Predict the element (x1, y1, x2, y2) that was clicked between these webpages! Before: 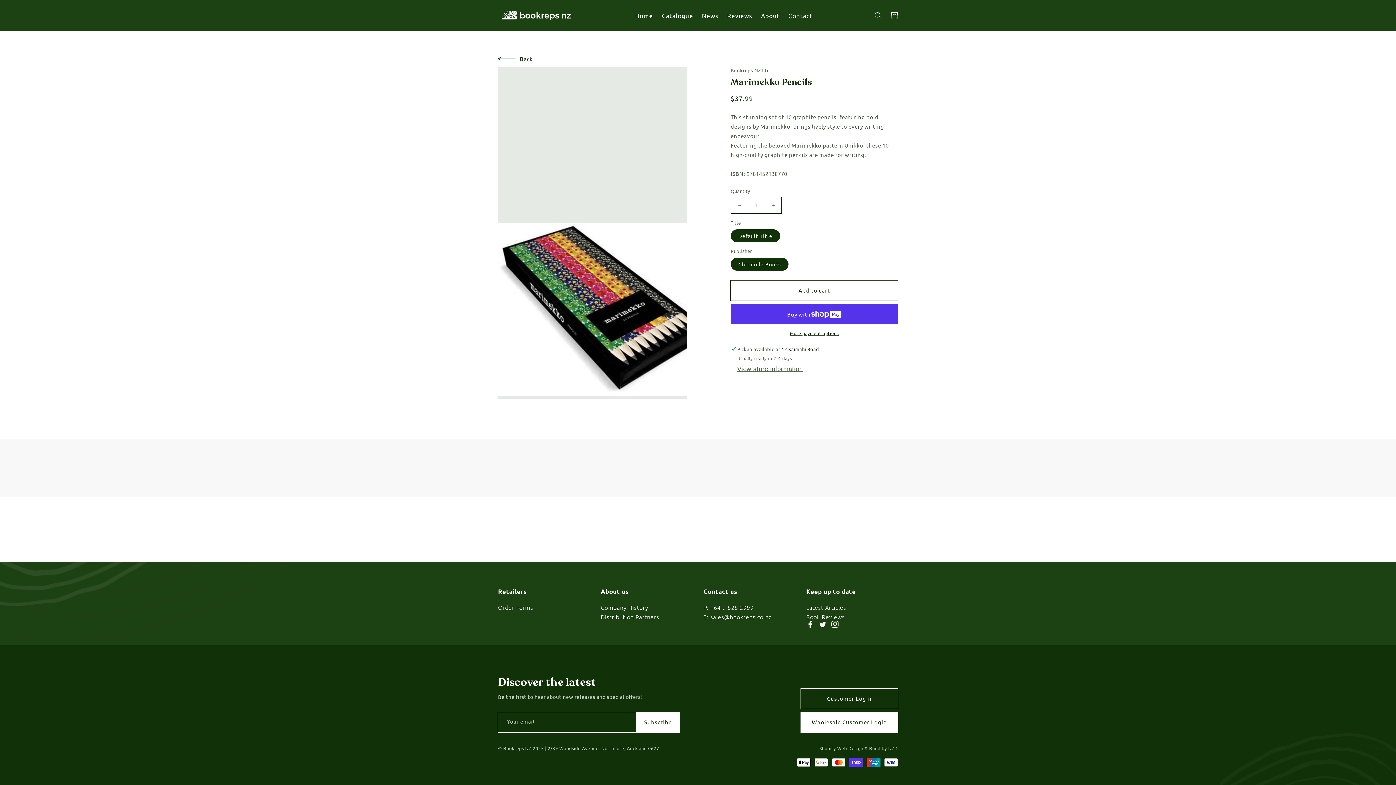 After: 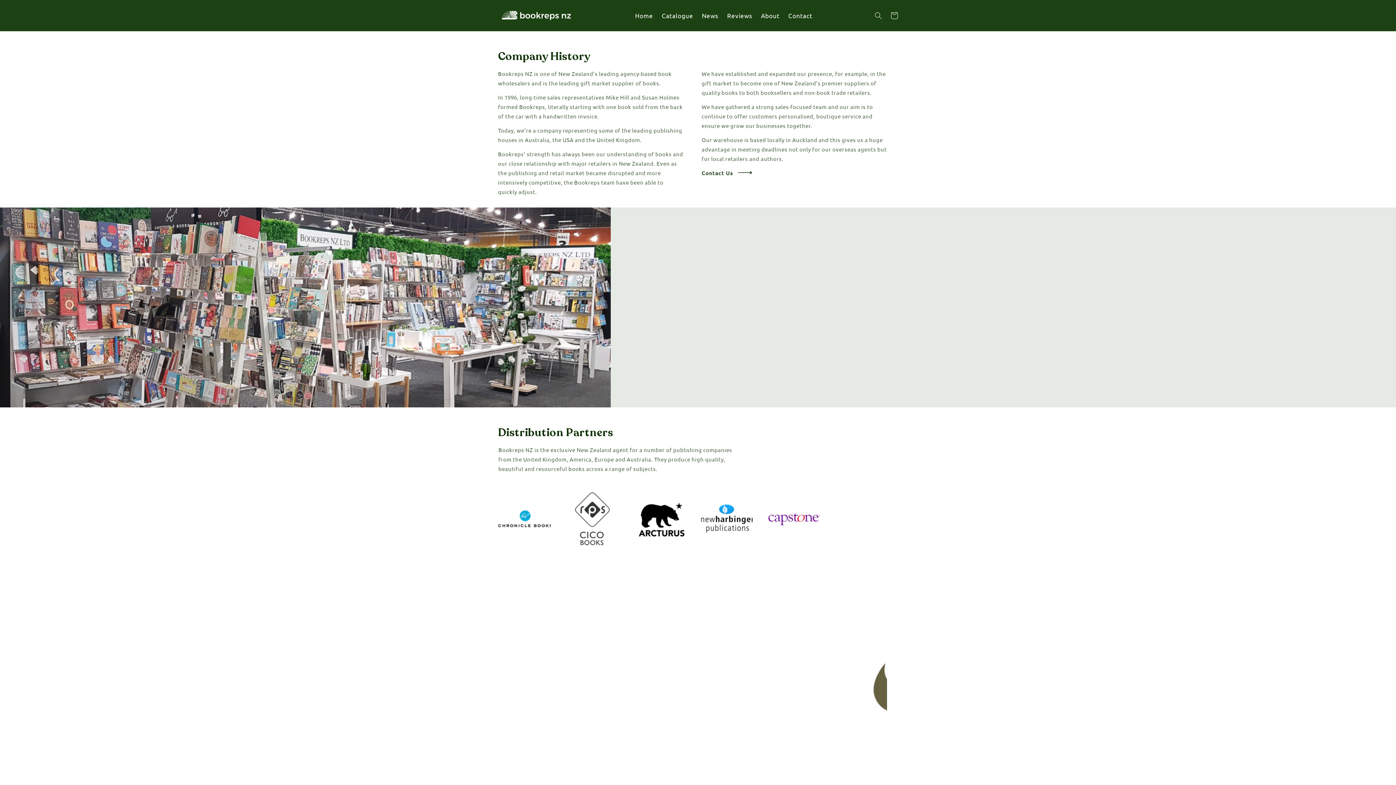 Action: bbox: (600, 605, 648, 611) label: Company History